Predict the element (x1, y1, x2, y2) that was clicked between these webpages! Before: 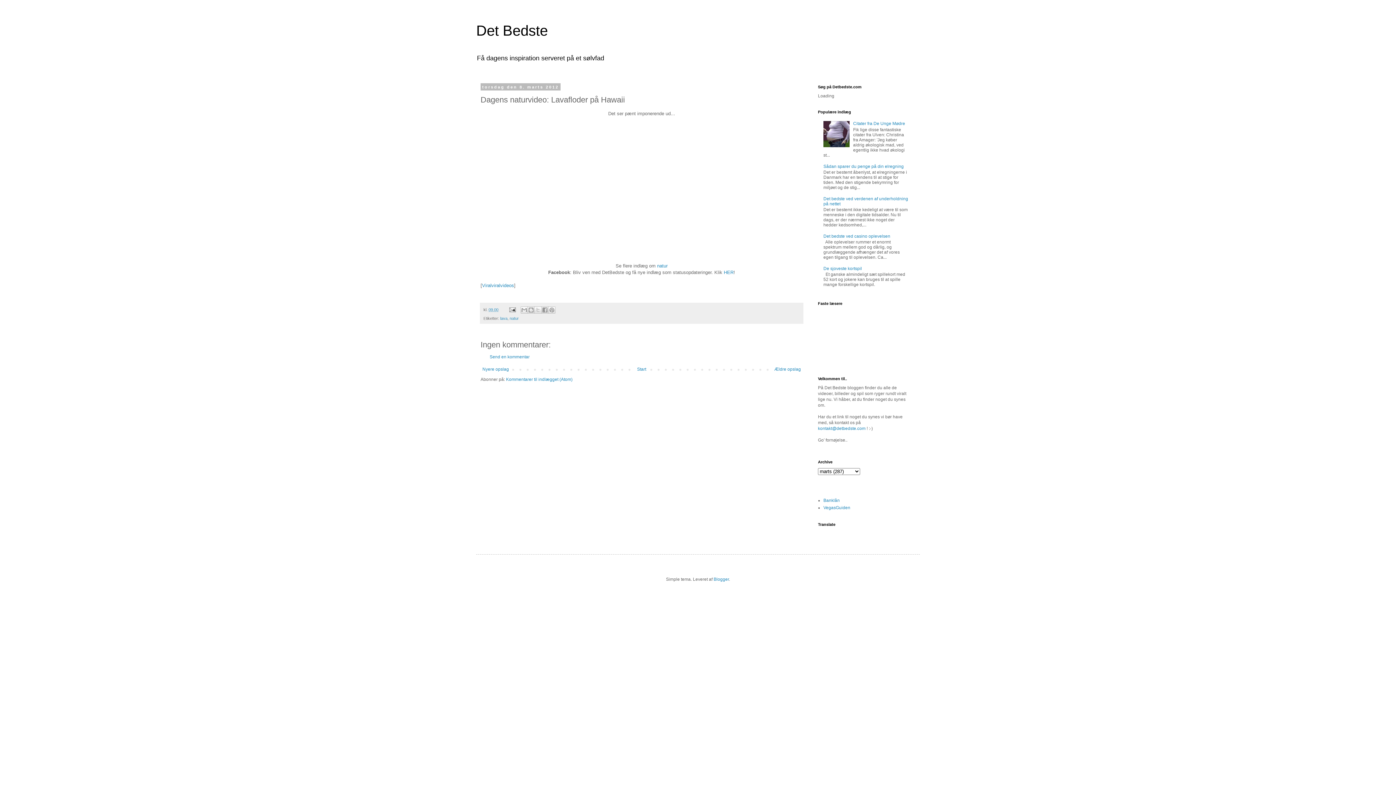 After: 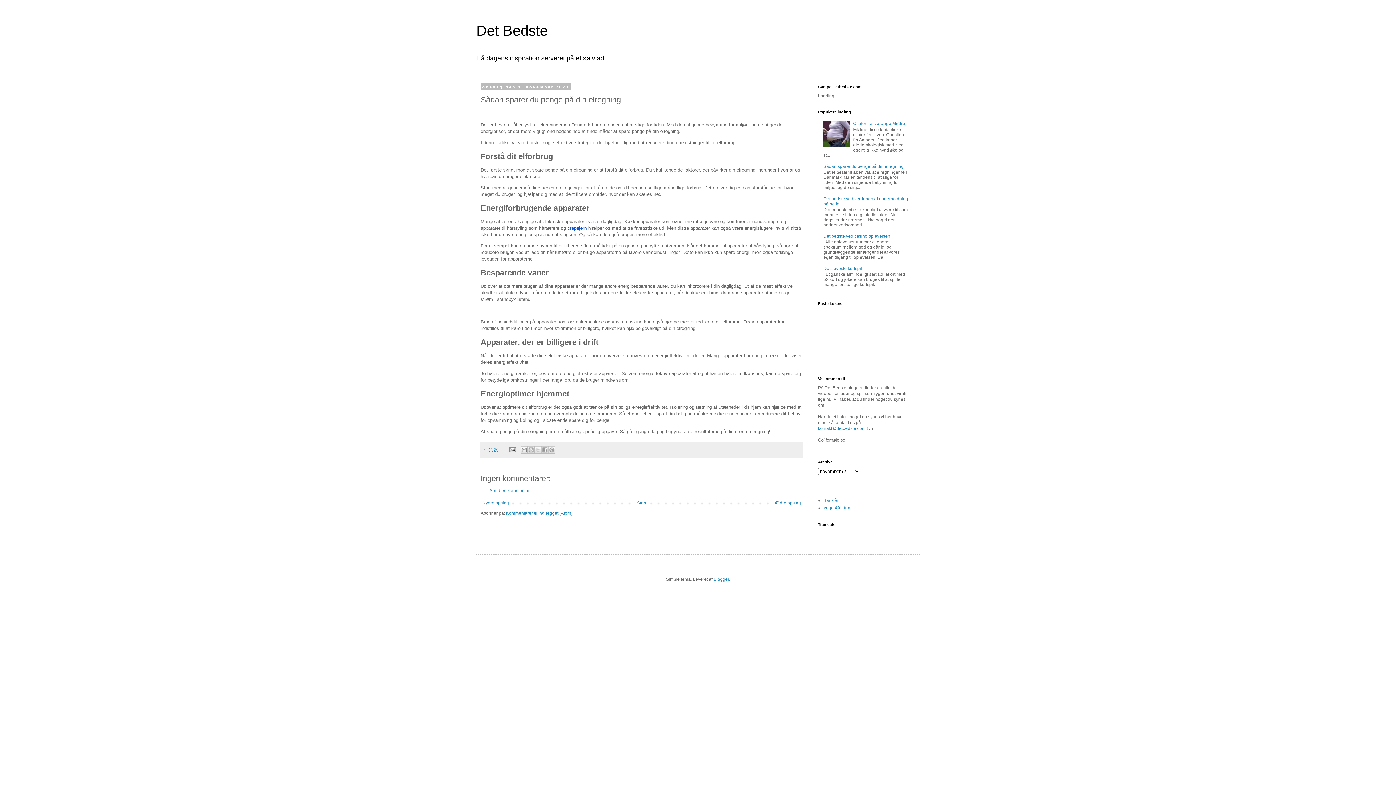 Action: label: Sådan sparer du penge på din elregning bbox: (823, 163, 904, 168)